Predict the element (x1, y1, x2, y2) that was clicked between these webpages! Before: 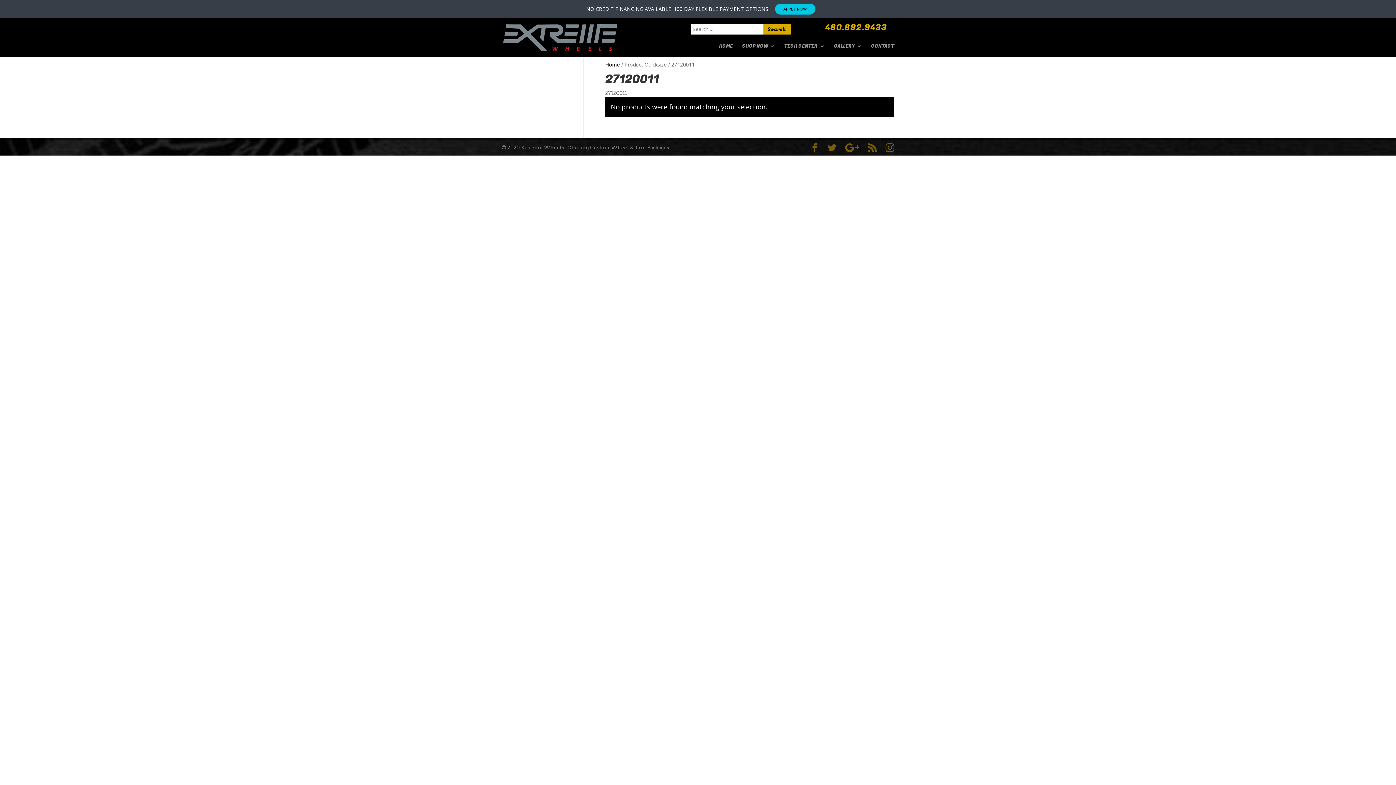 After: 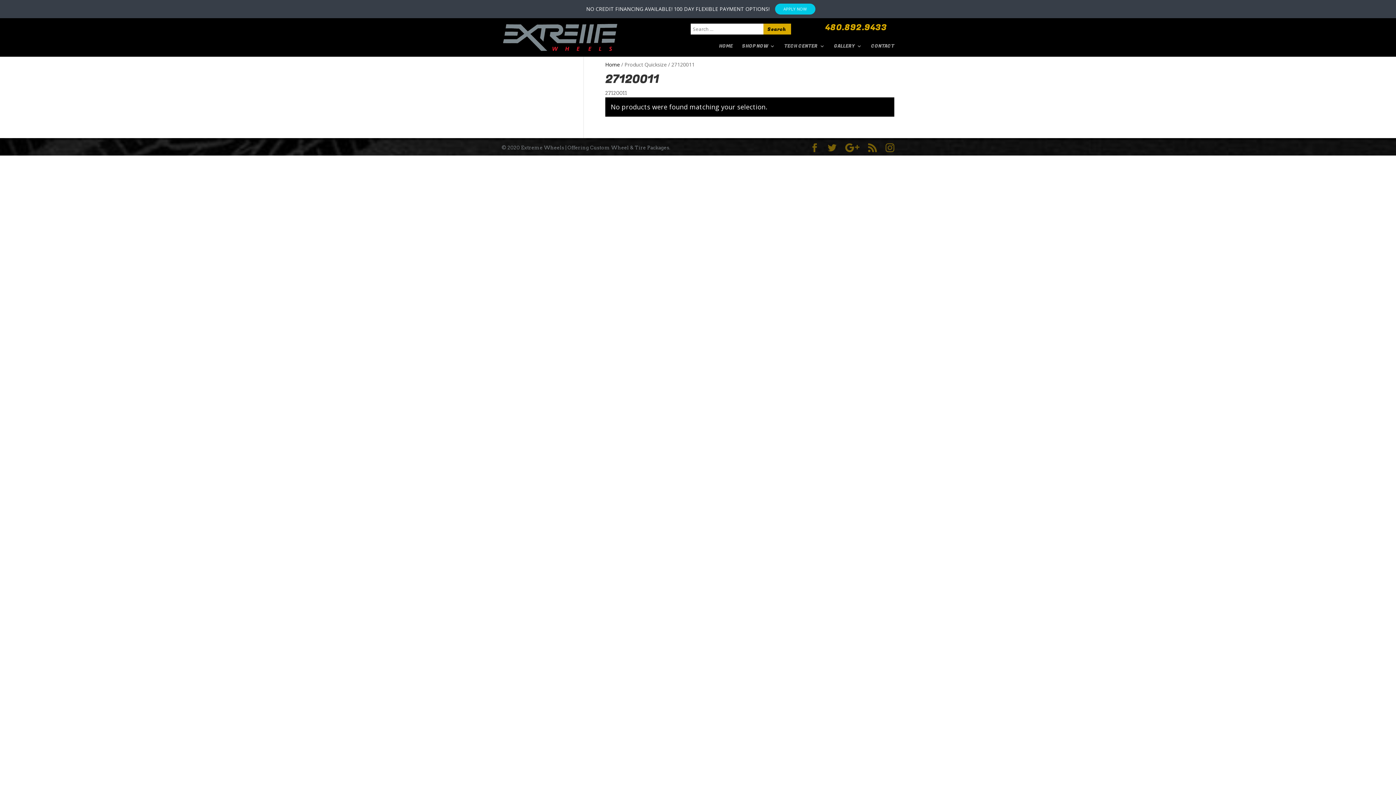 Action: label: APPLY NOW bbox: (775, 3, 815, 14)